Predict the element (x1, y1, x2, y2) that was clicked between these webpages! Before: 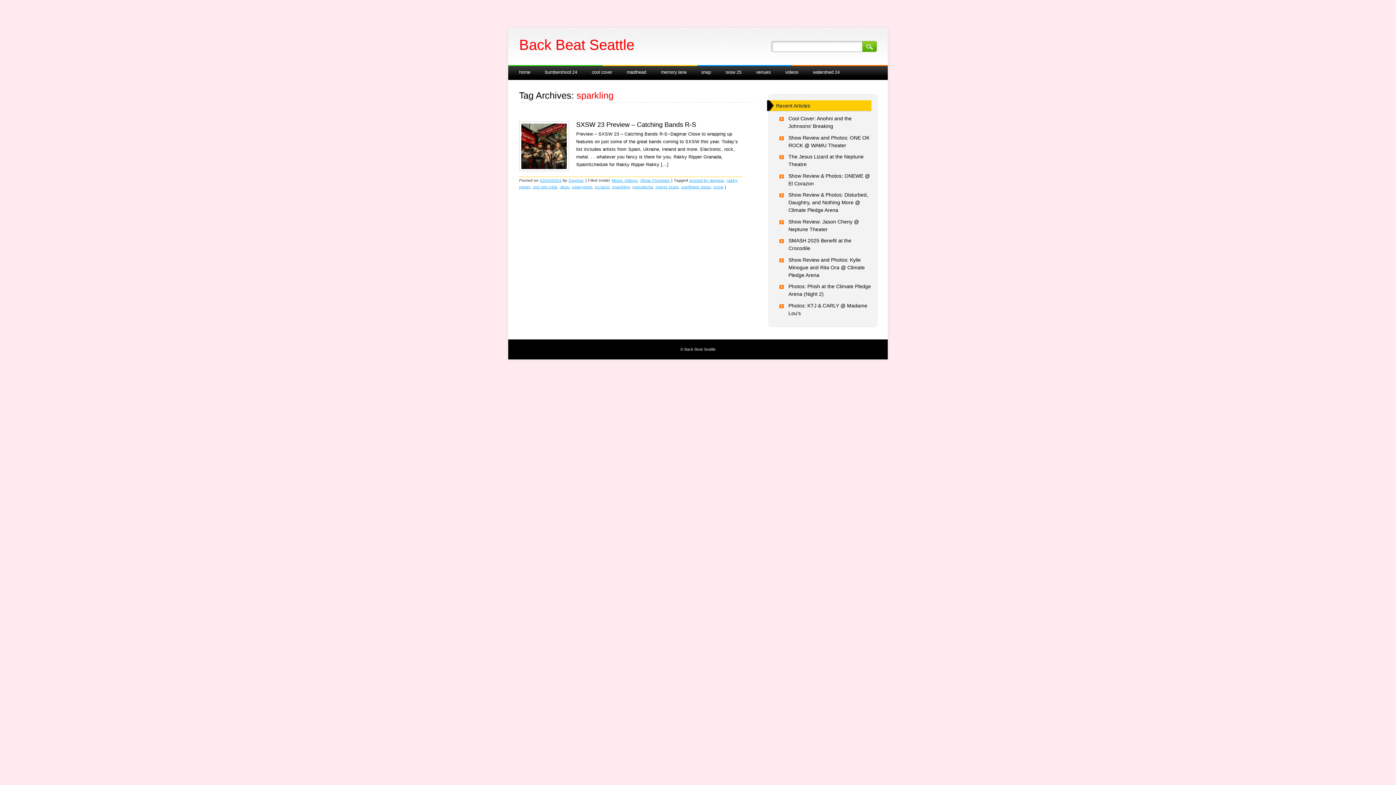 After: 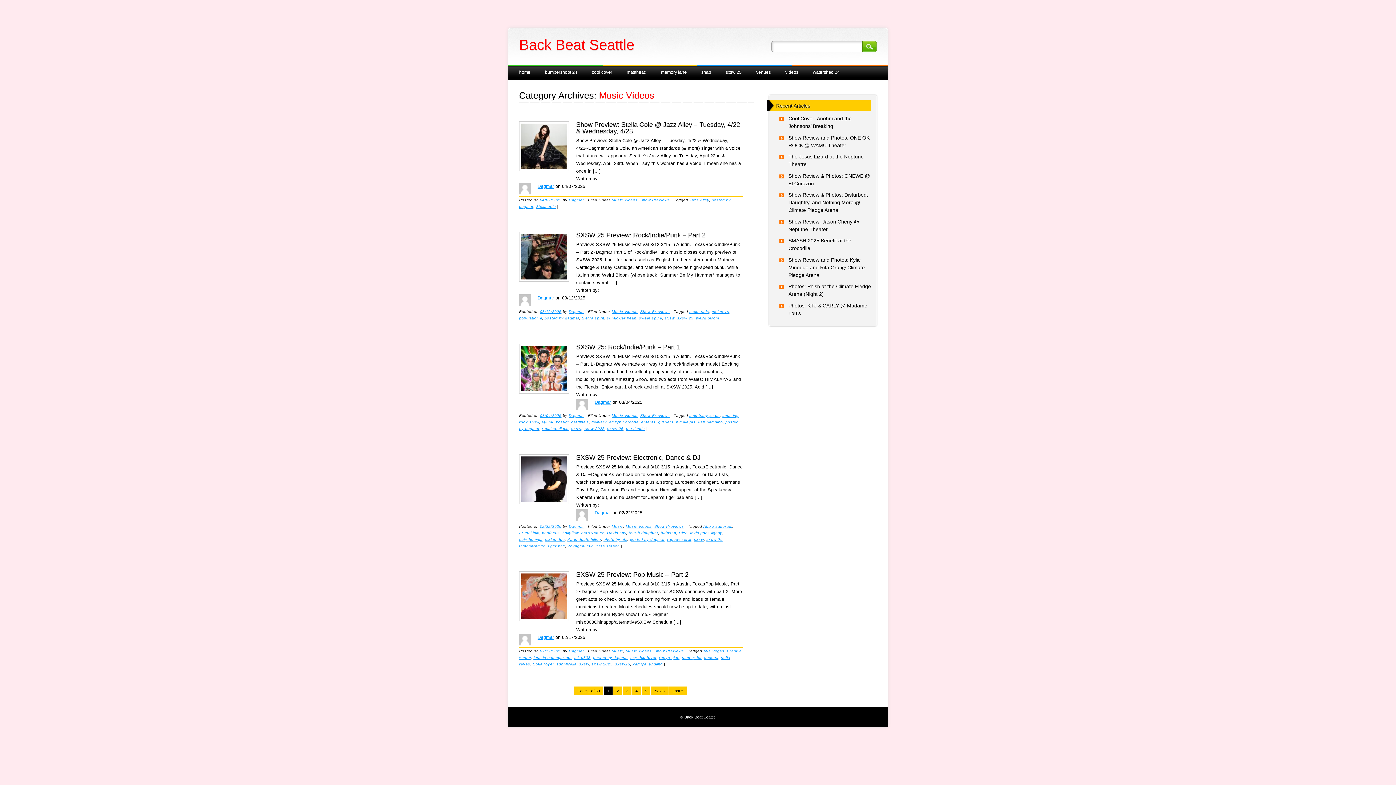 Action: label: Music Videos bbox: (611, 178, 637, 182)